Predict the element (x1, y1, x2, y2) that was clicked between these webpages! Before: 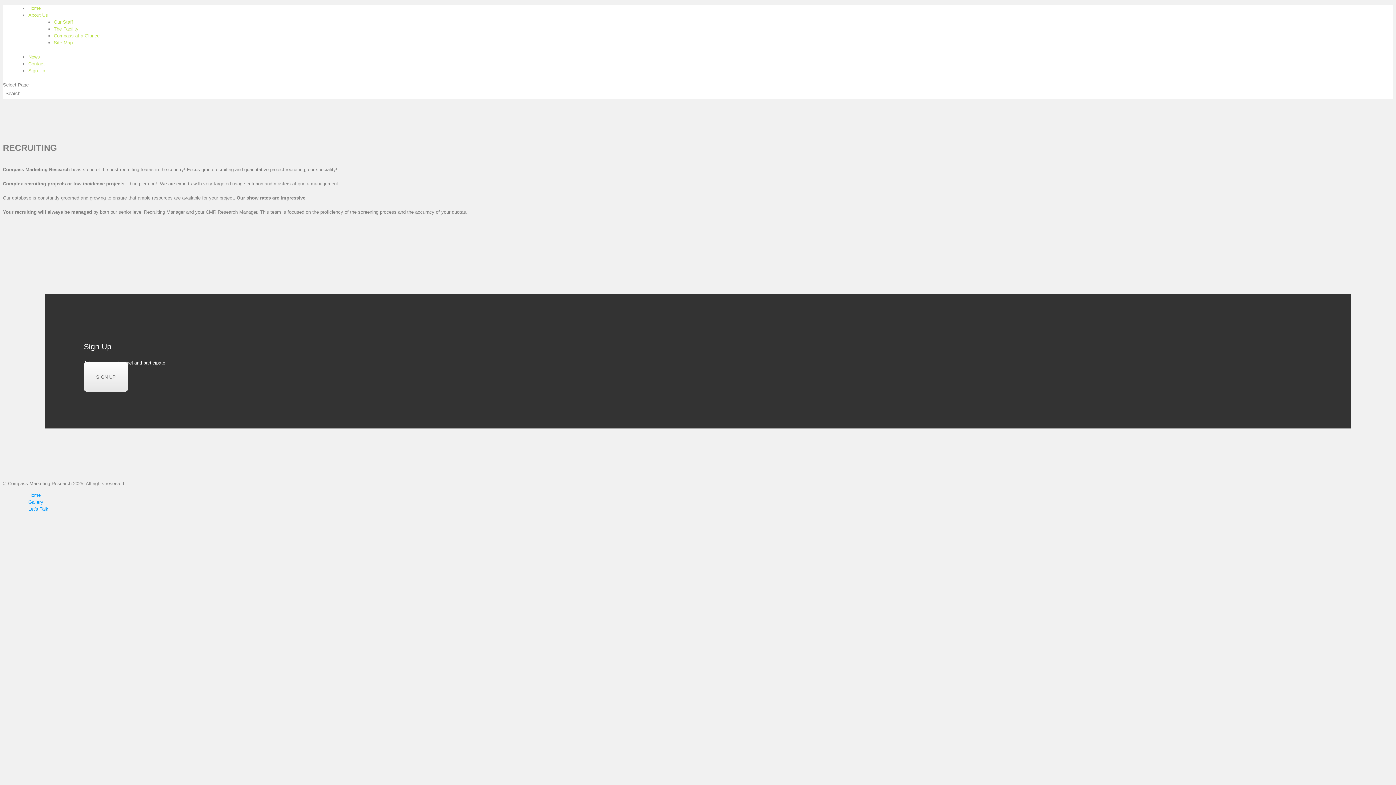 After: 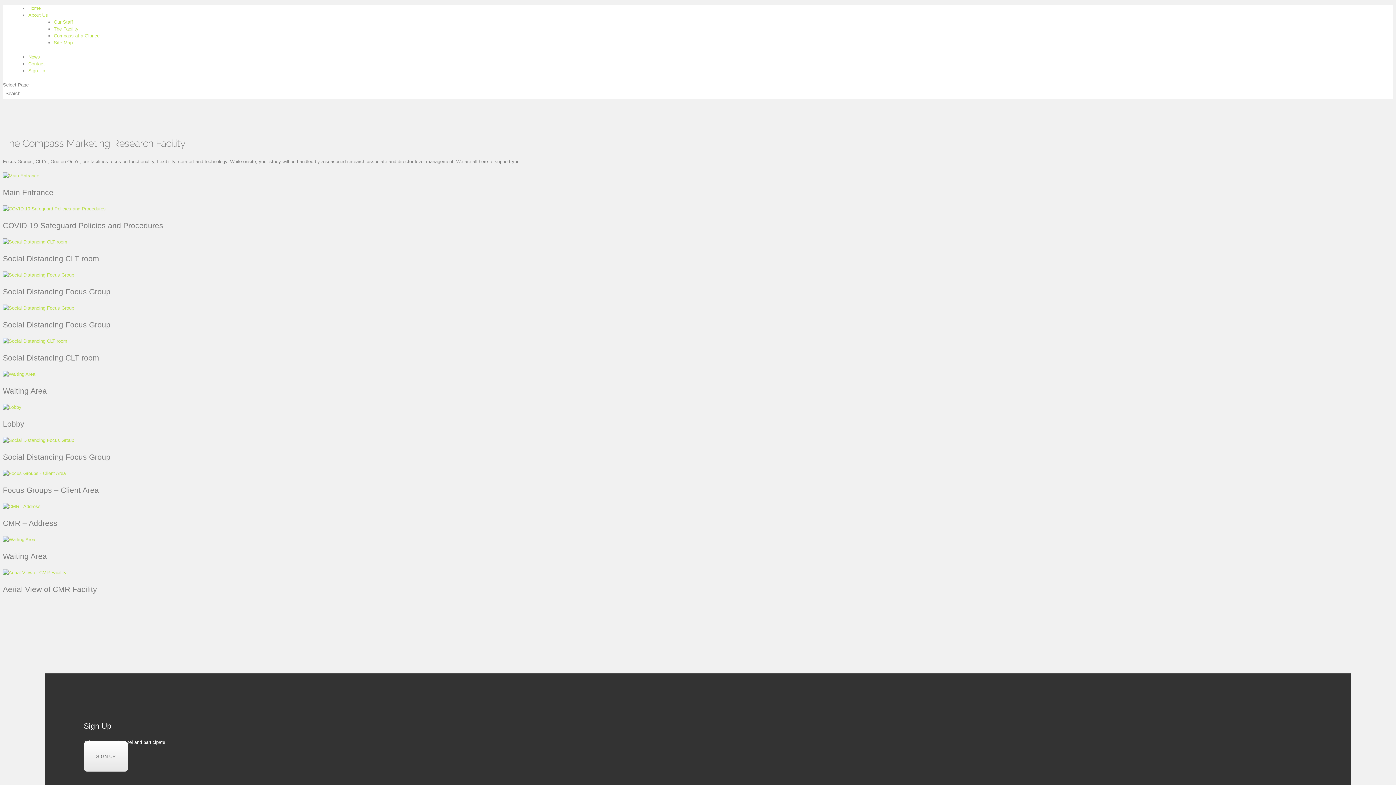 Action: bbox: (53, 26, 78, 31) label: The Facility